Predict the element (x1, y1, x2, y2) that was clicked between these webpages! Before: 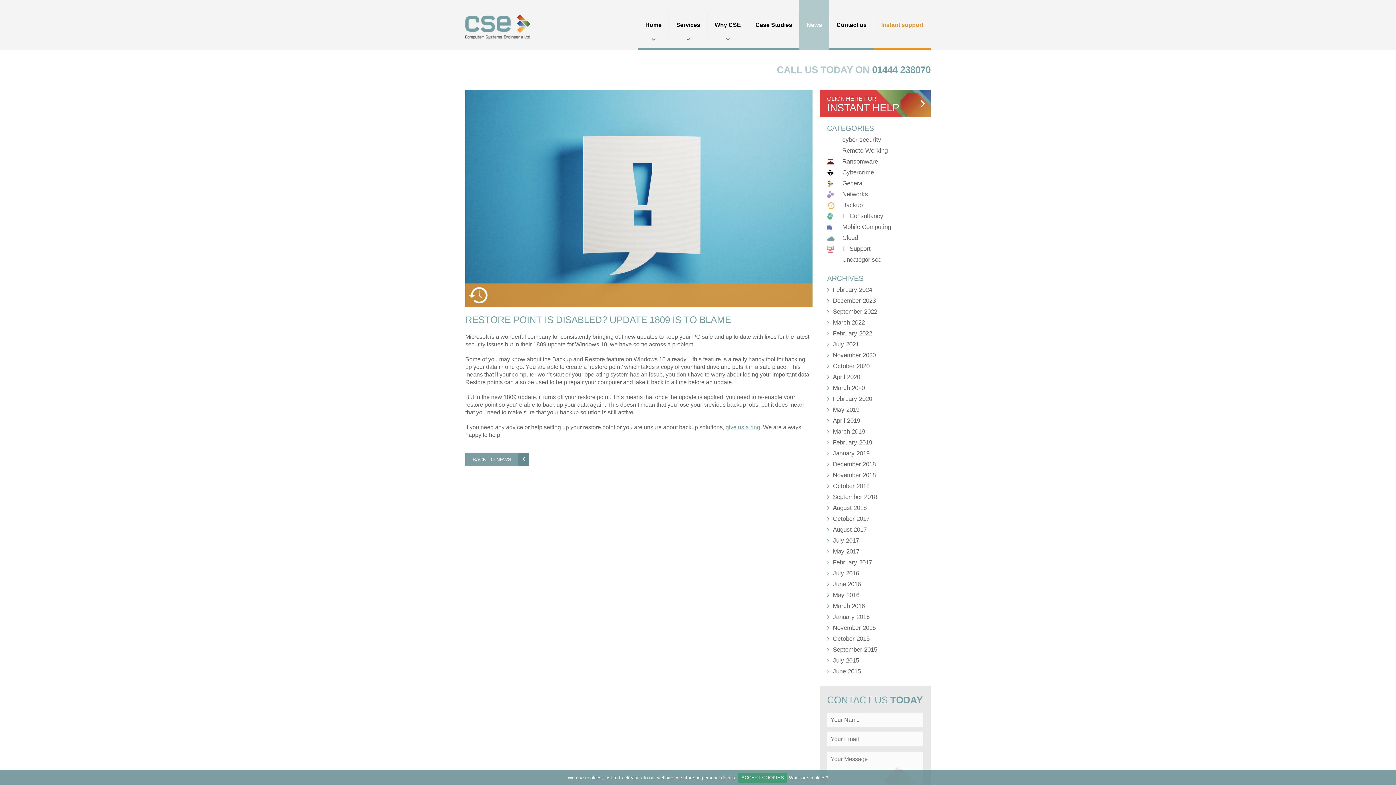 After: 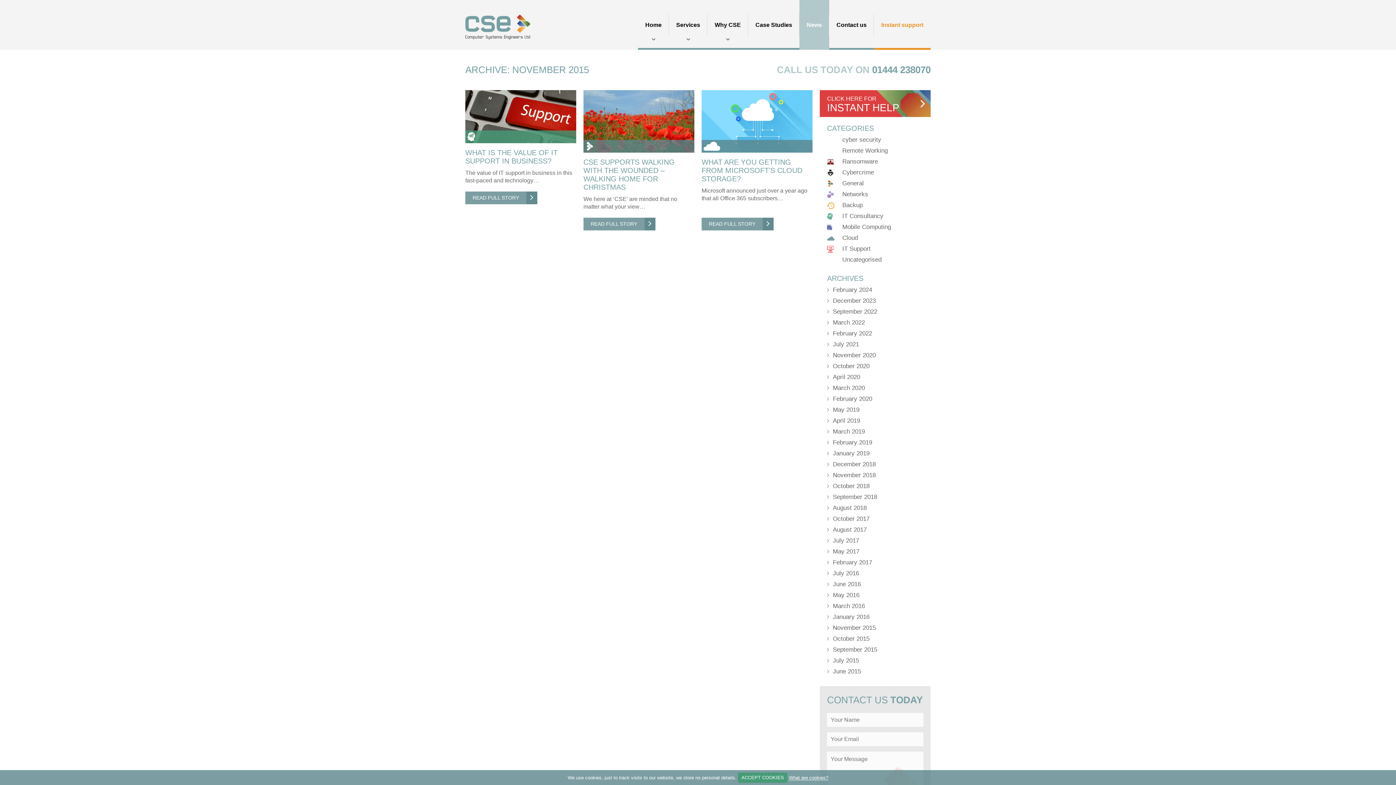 Action: label: November 2015 bbox: (827, 624, 876, 631)